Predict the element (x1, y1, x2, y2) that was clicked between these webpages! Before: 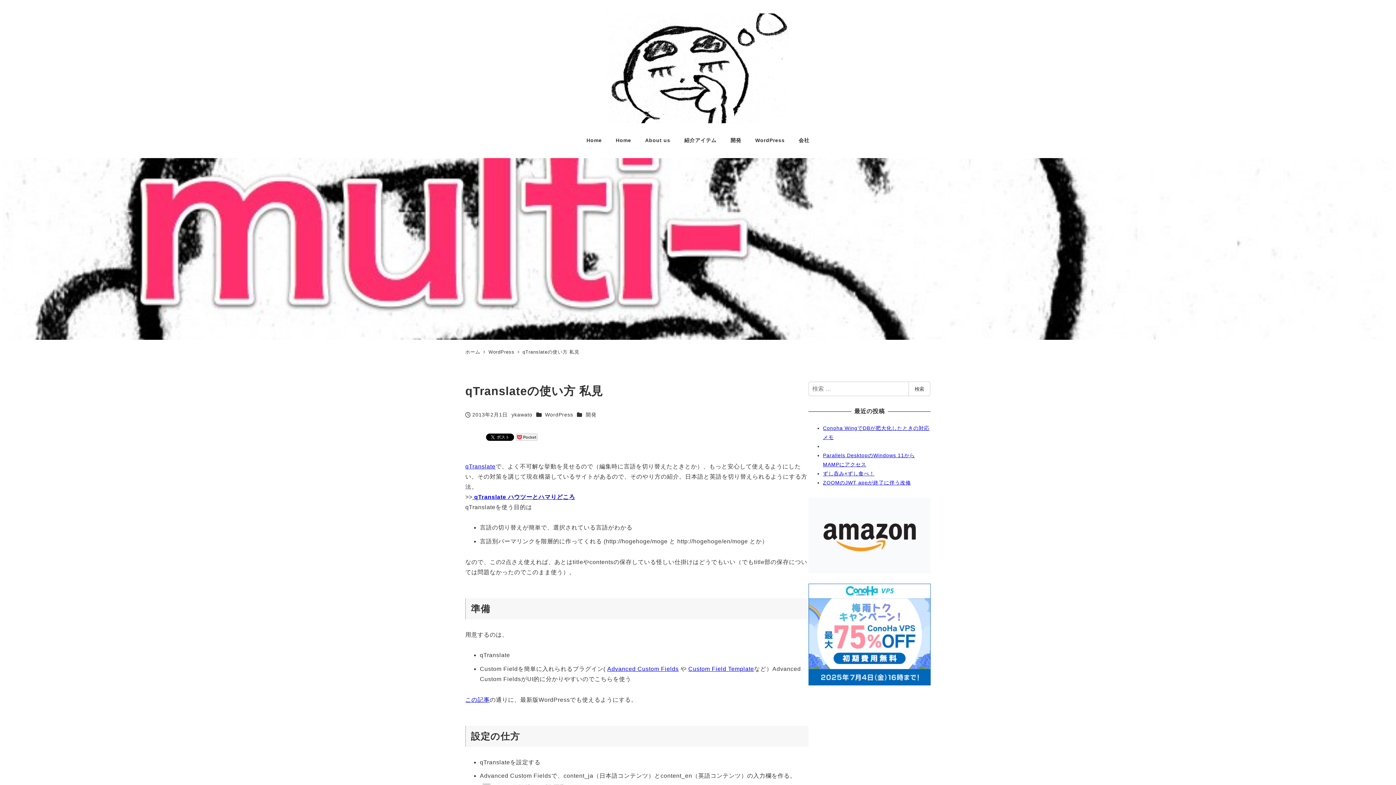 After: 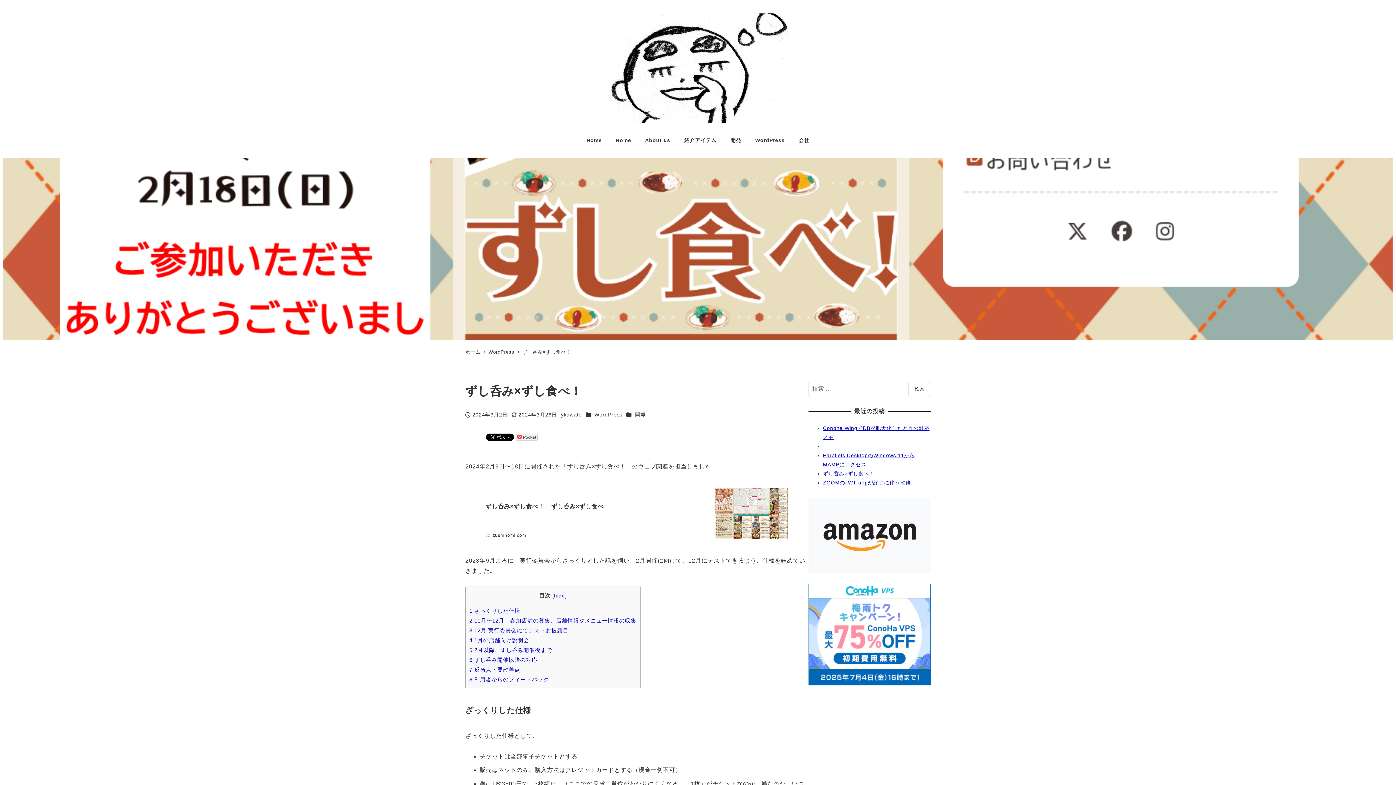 Action: label: ずし呑み×ずし食べ！ bbox: (823, 470, 874, 476)